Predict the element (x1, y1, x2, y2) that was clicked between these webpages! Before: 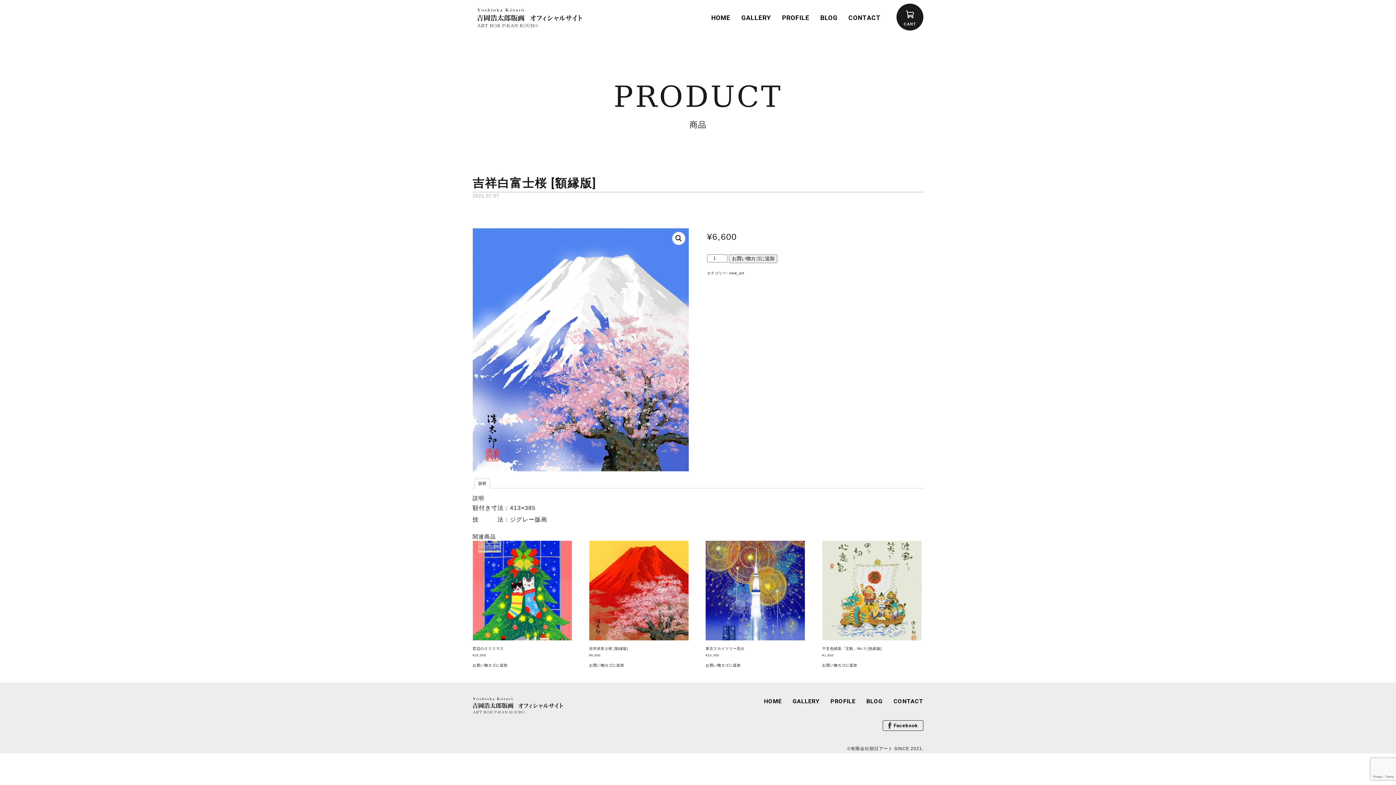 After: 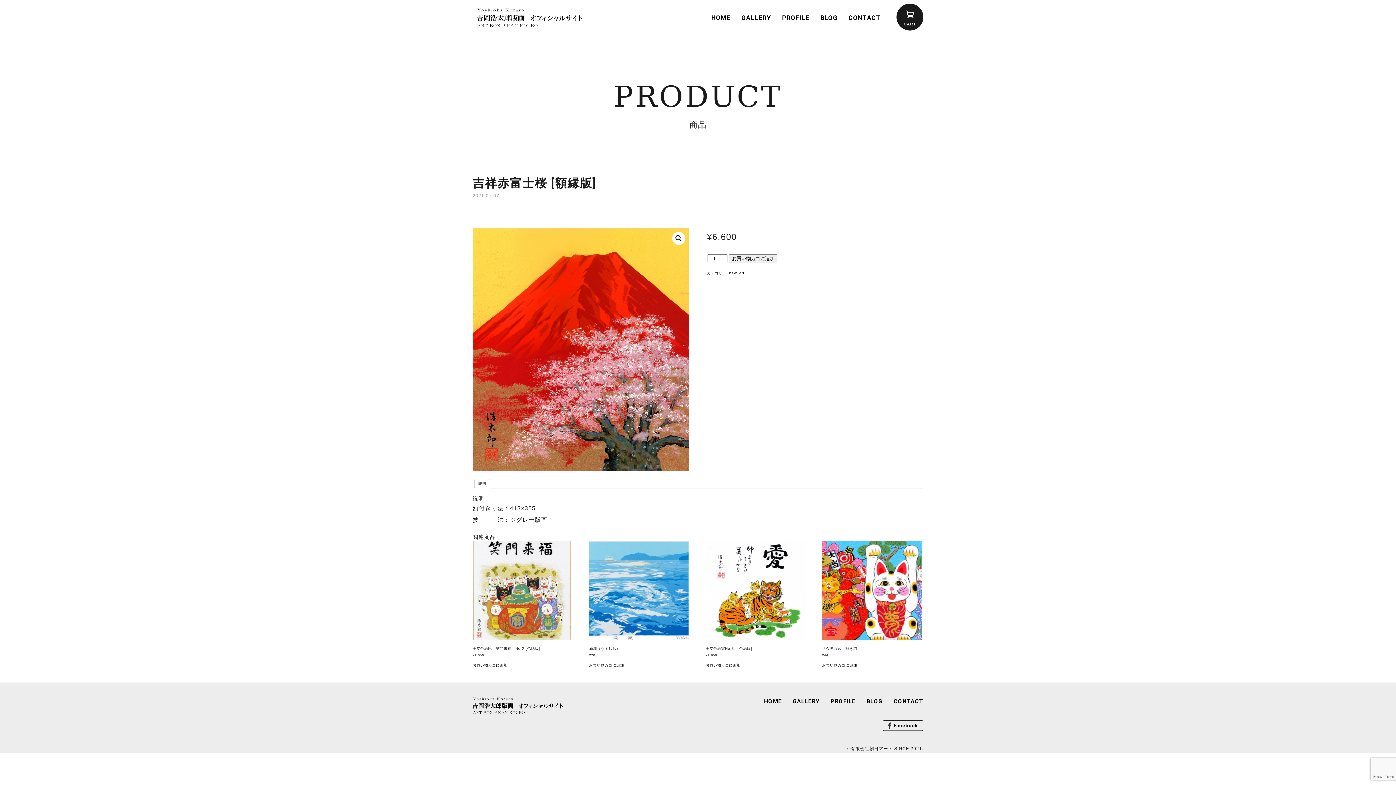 Action: label: 吉祥赤富士桜 [額縁版]
¥6,600 bbox: (589, 541, 688, 657)